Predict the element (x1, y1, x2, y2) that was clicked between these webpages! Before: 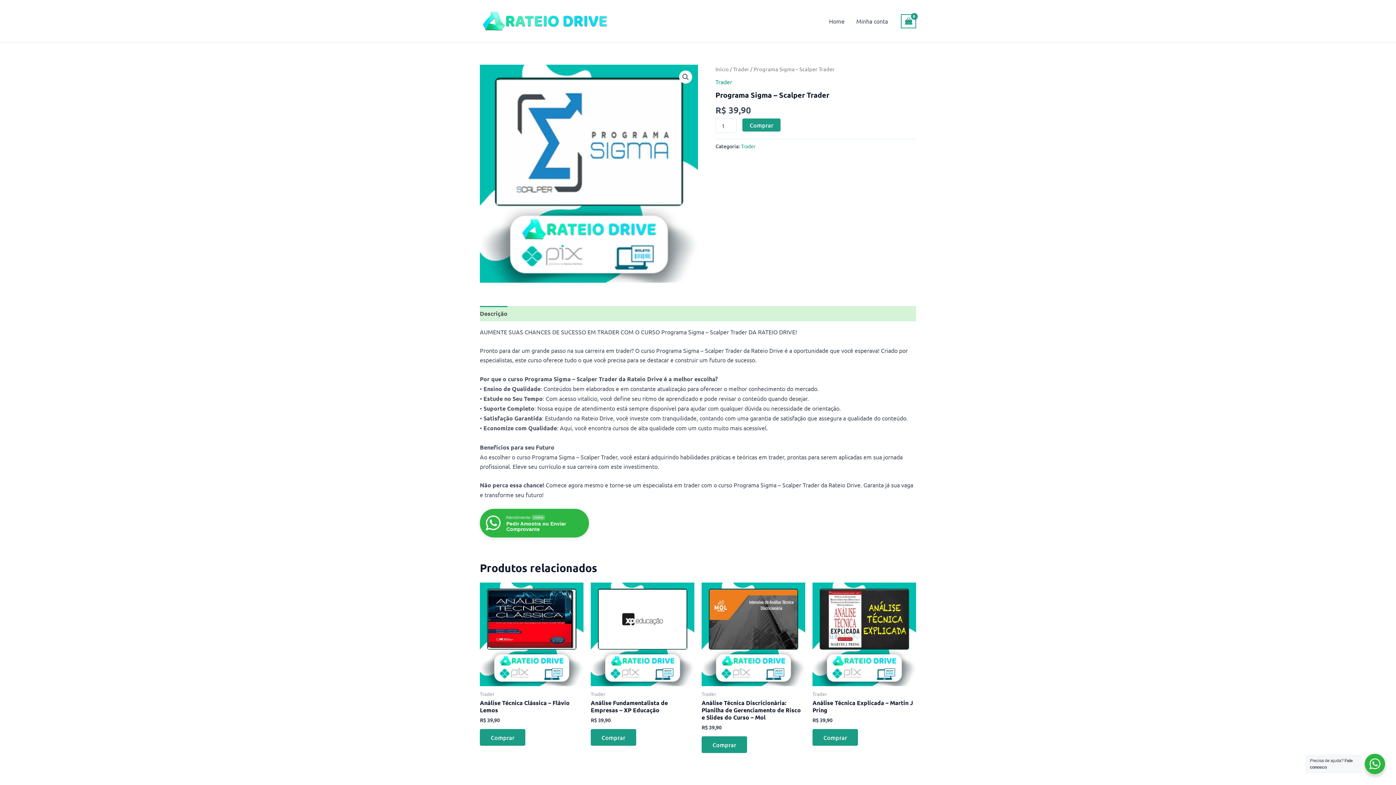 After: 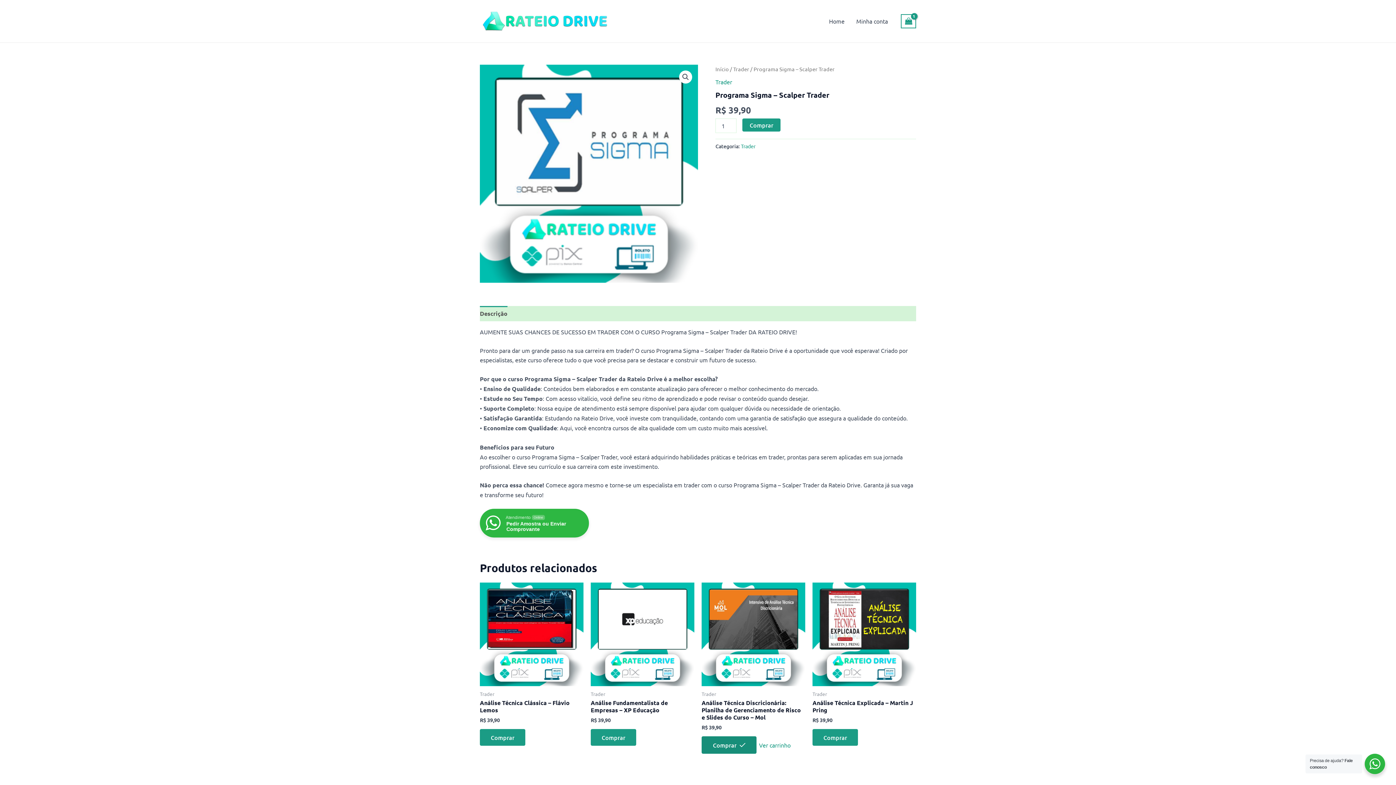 Action: label: Add to cart: “Análise Técnica Discricionária: Planilha de Gerenciamento de Risco e Slides do Curso - Mol” bbox: (701, 736, 747, 753)